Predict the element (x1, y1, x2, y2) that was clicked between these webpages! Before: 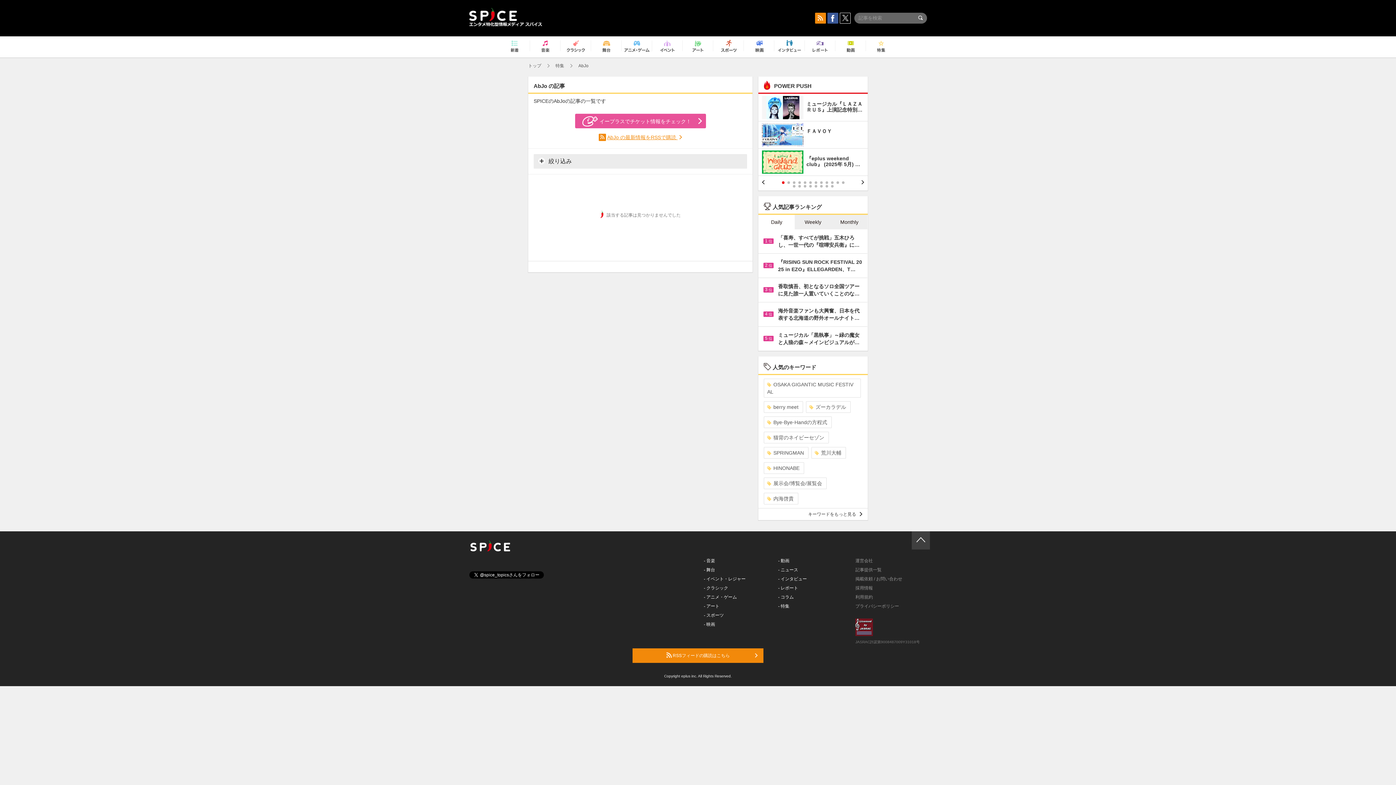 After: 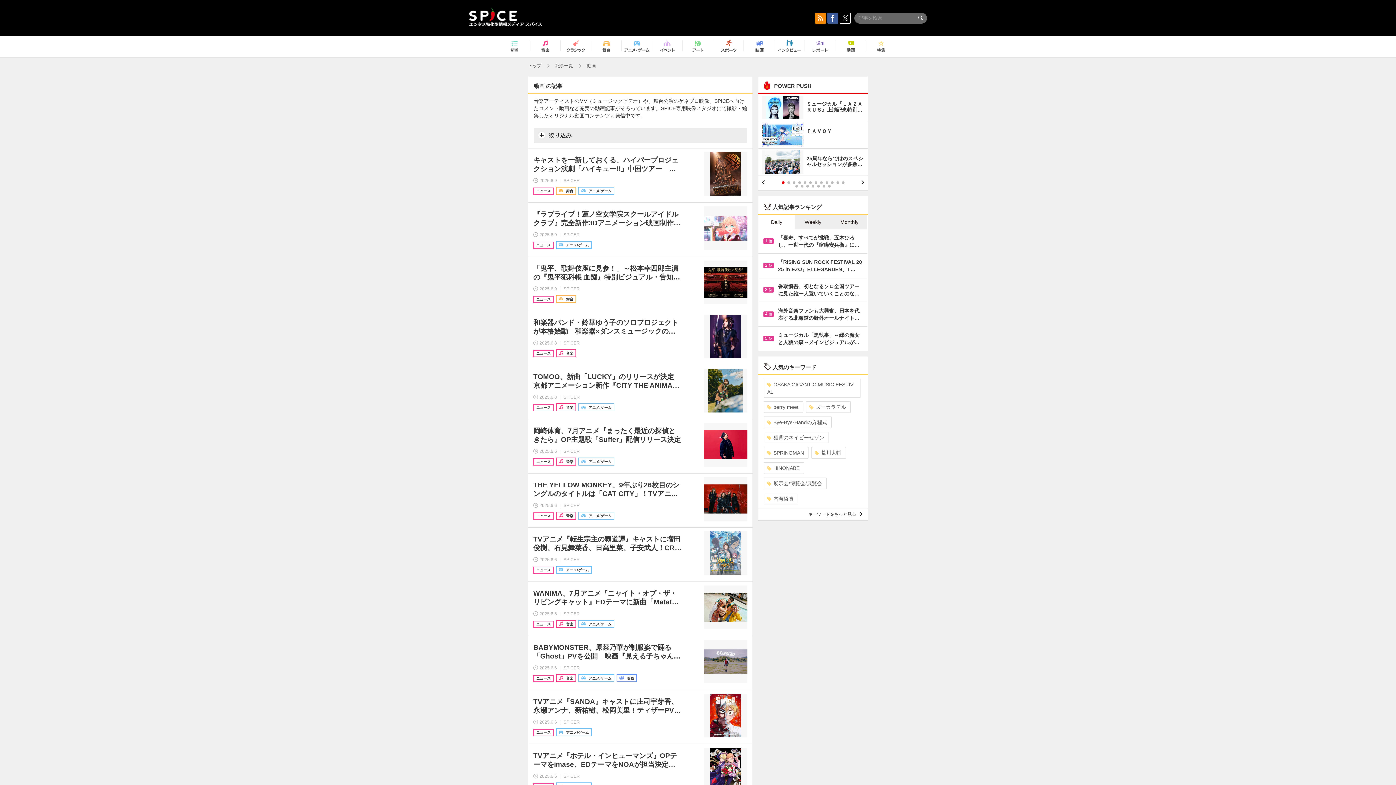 Action: bbox: (838, 37, 863, 56)